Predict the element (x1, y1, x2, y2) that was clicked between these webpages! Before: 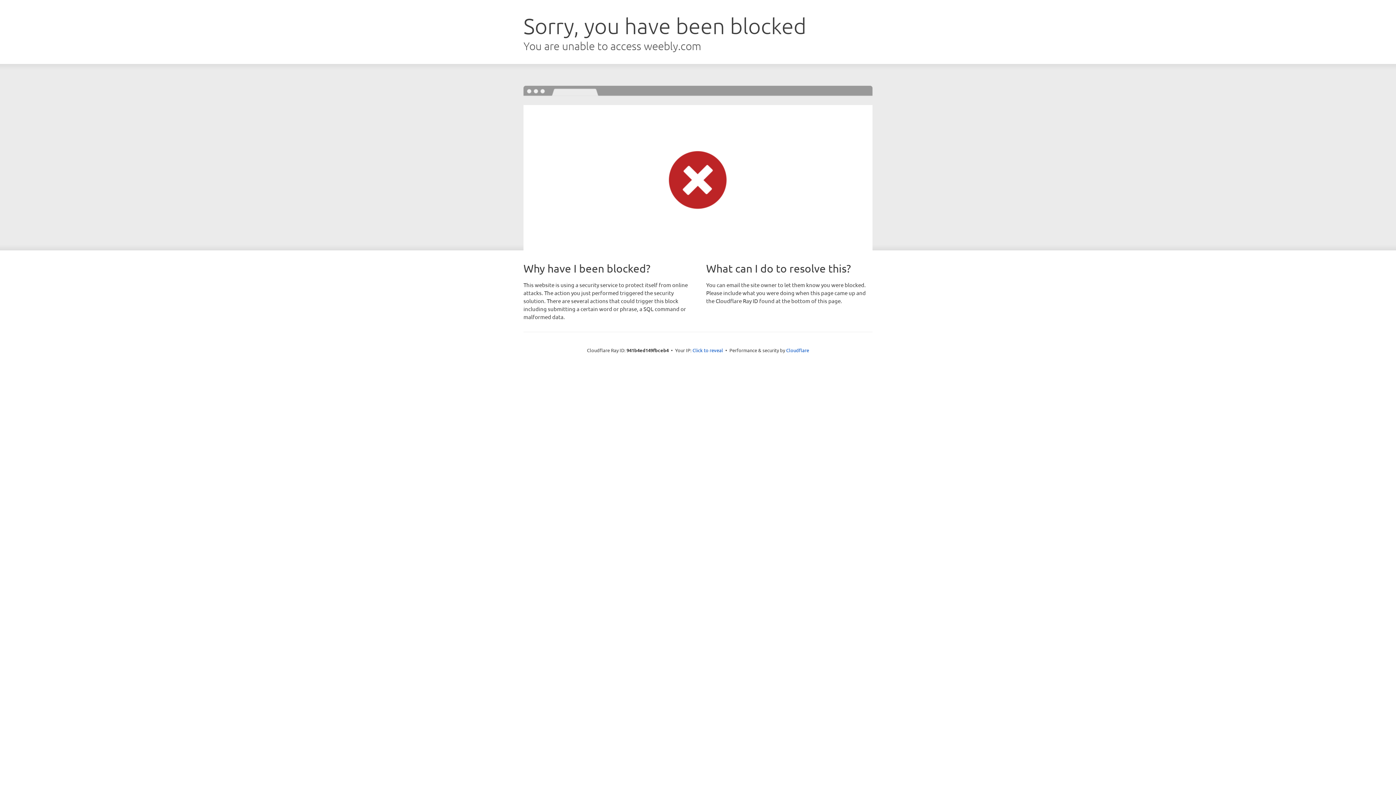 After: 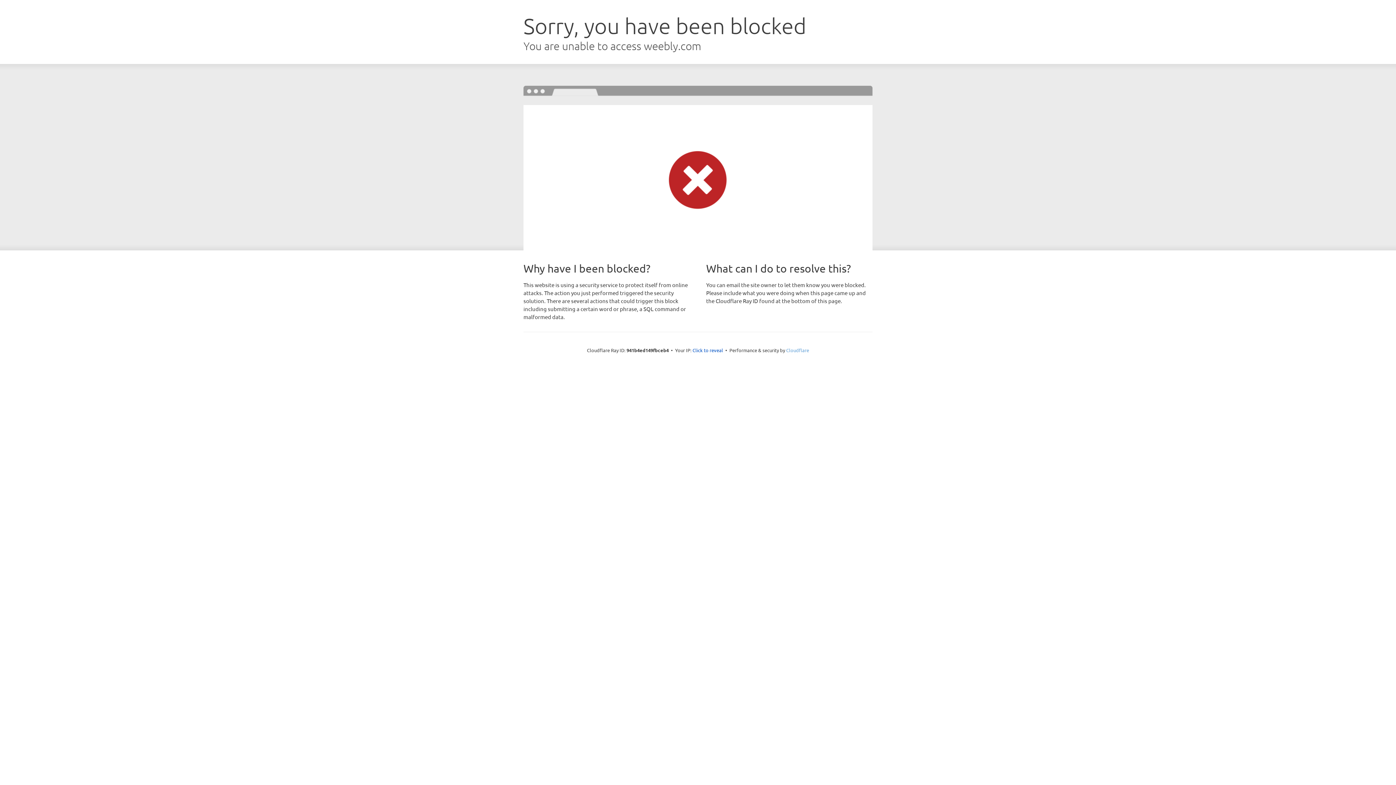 Action: label: Cloudflare bbox: (786, 347, 809, 353)